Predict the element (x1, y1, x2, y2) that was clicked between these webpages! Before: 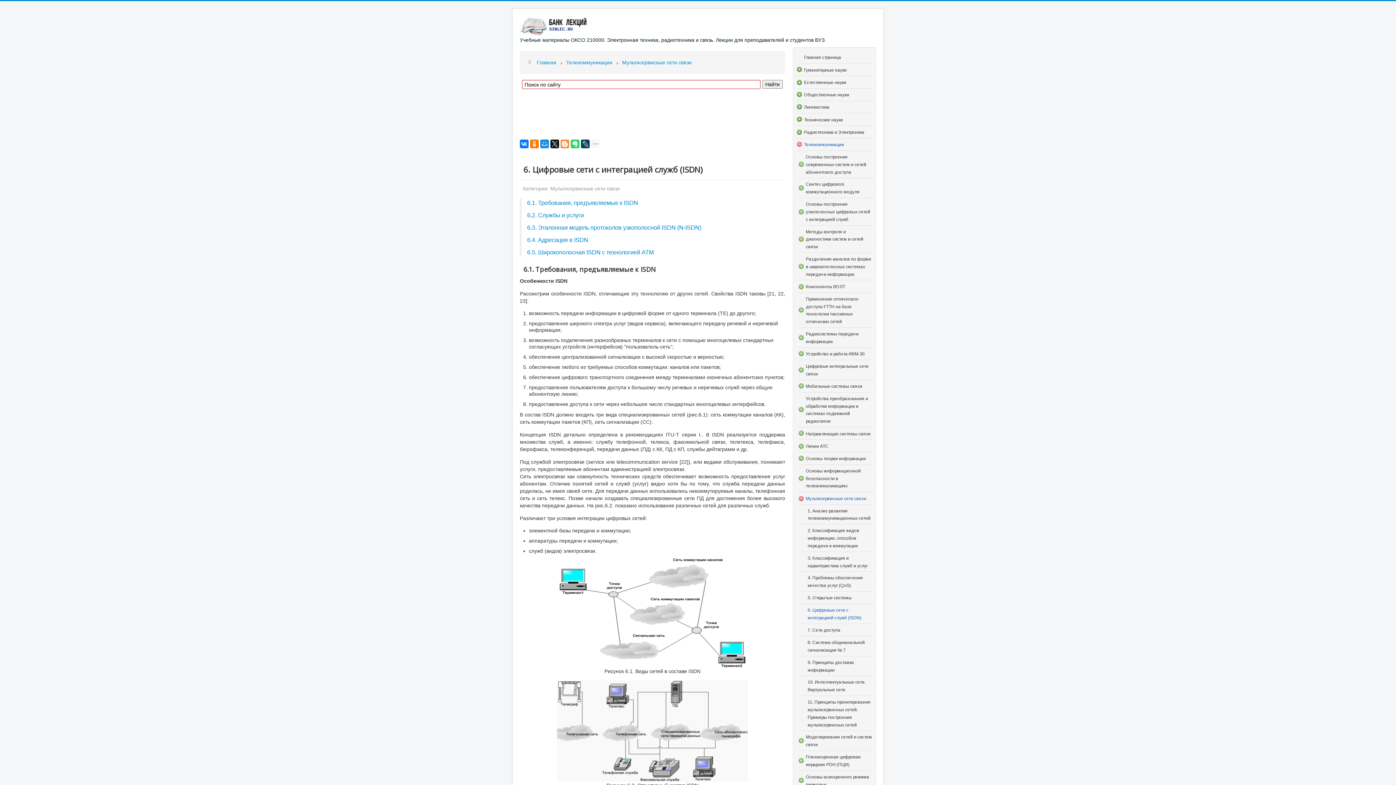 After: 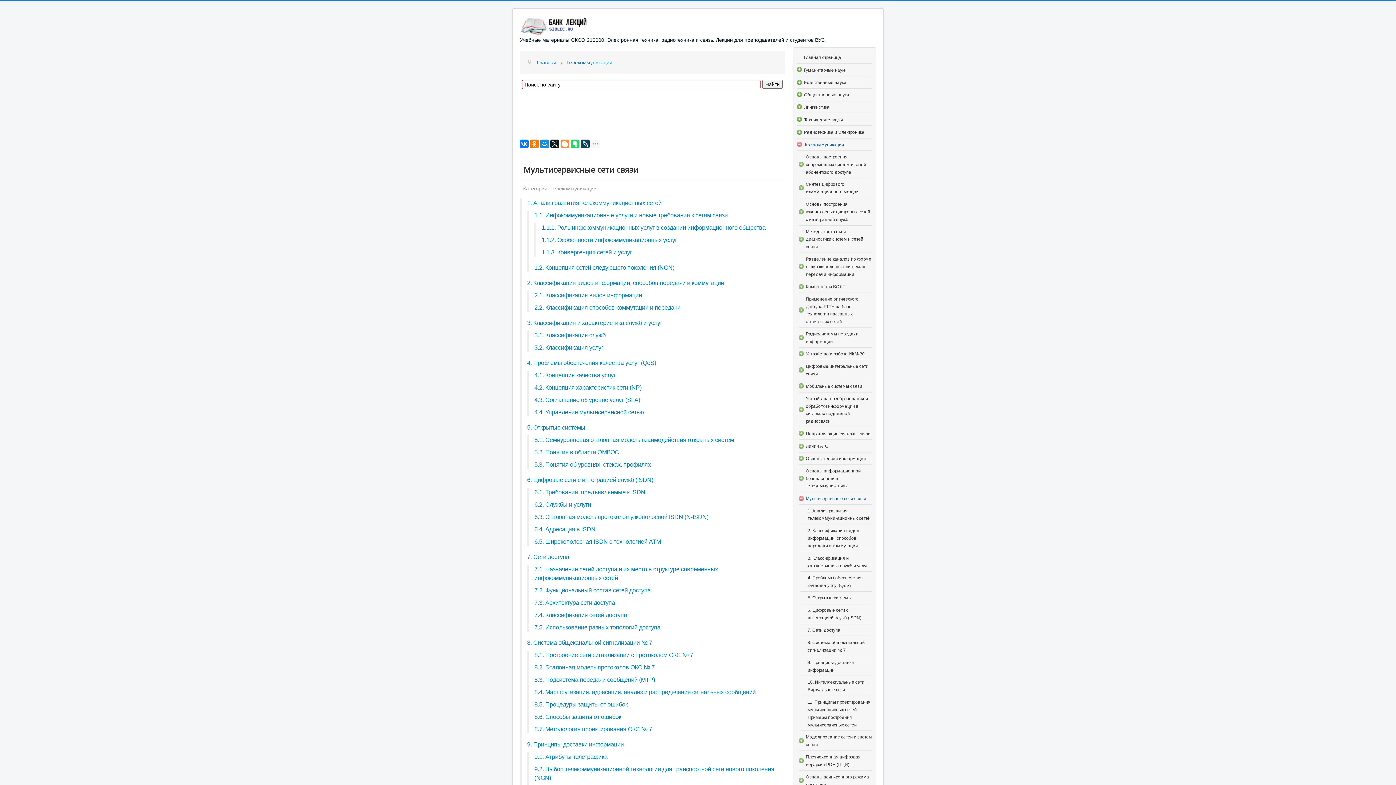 Action: label: Мультисервисные сети связи bbox: (806, 494, 872, 502)